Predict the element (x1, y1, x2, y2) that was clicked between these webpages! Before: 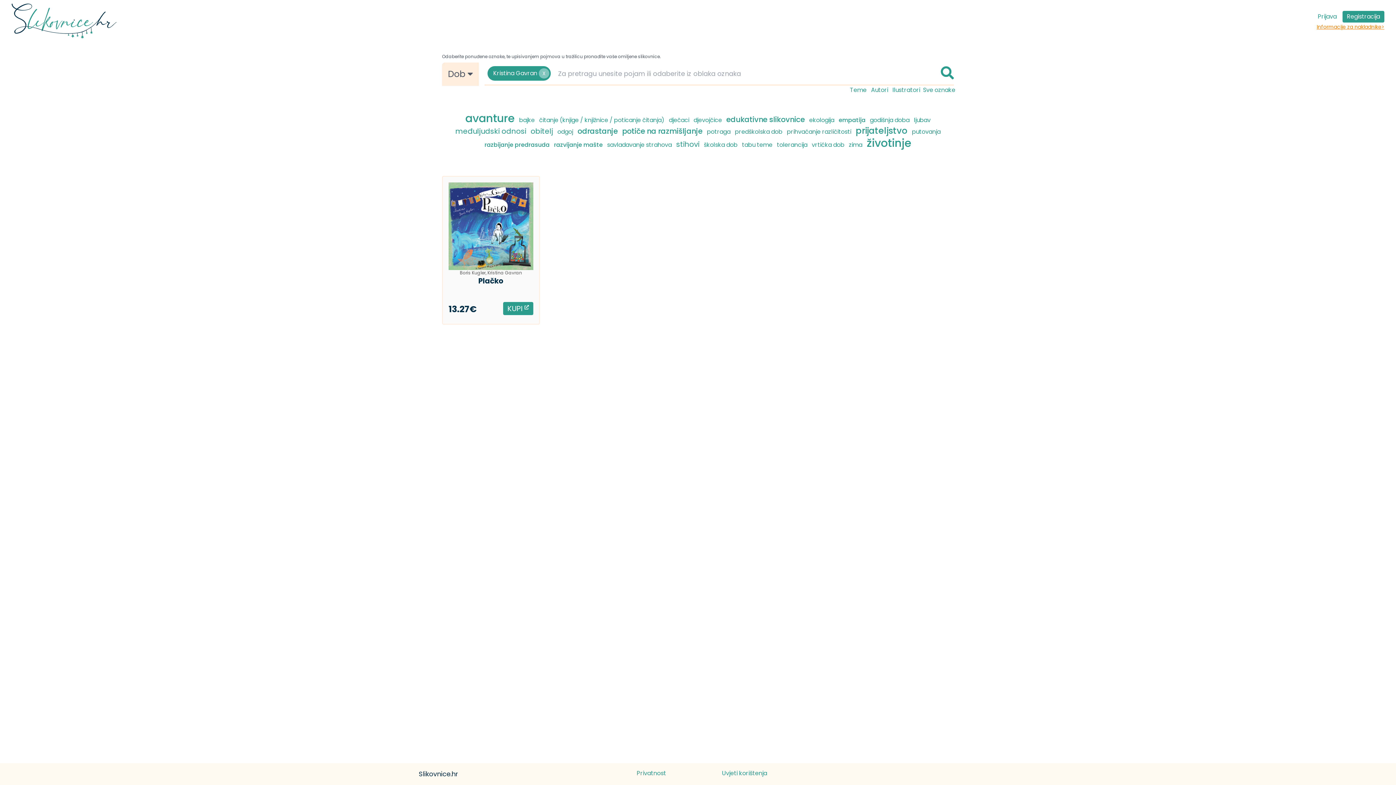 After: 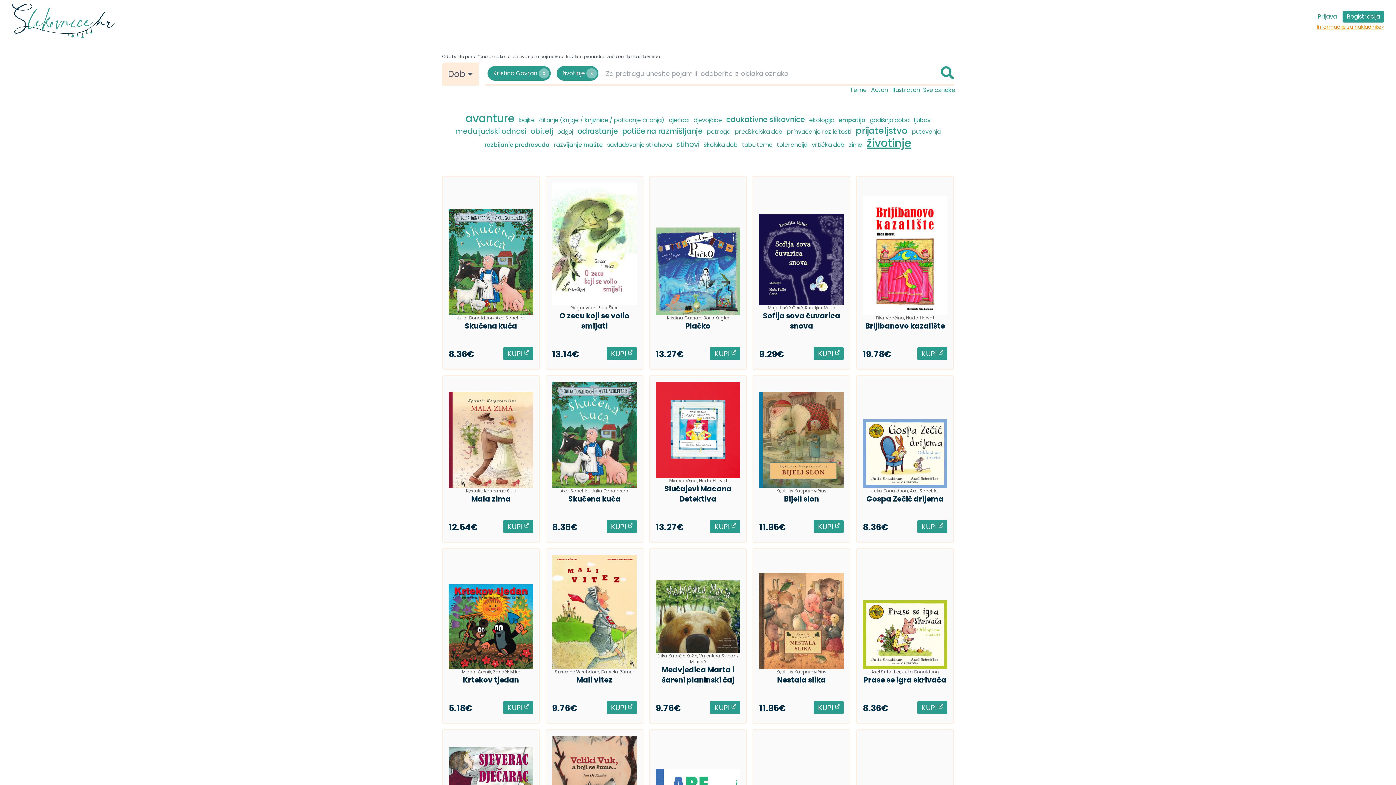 Action: label: životinje bbox: (865, 135, 913, 150)